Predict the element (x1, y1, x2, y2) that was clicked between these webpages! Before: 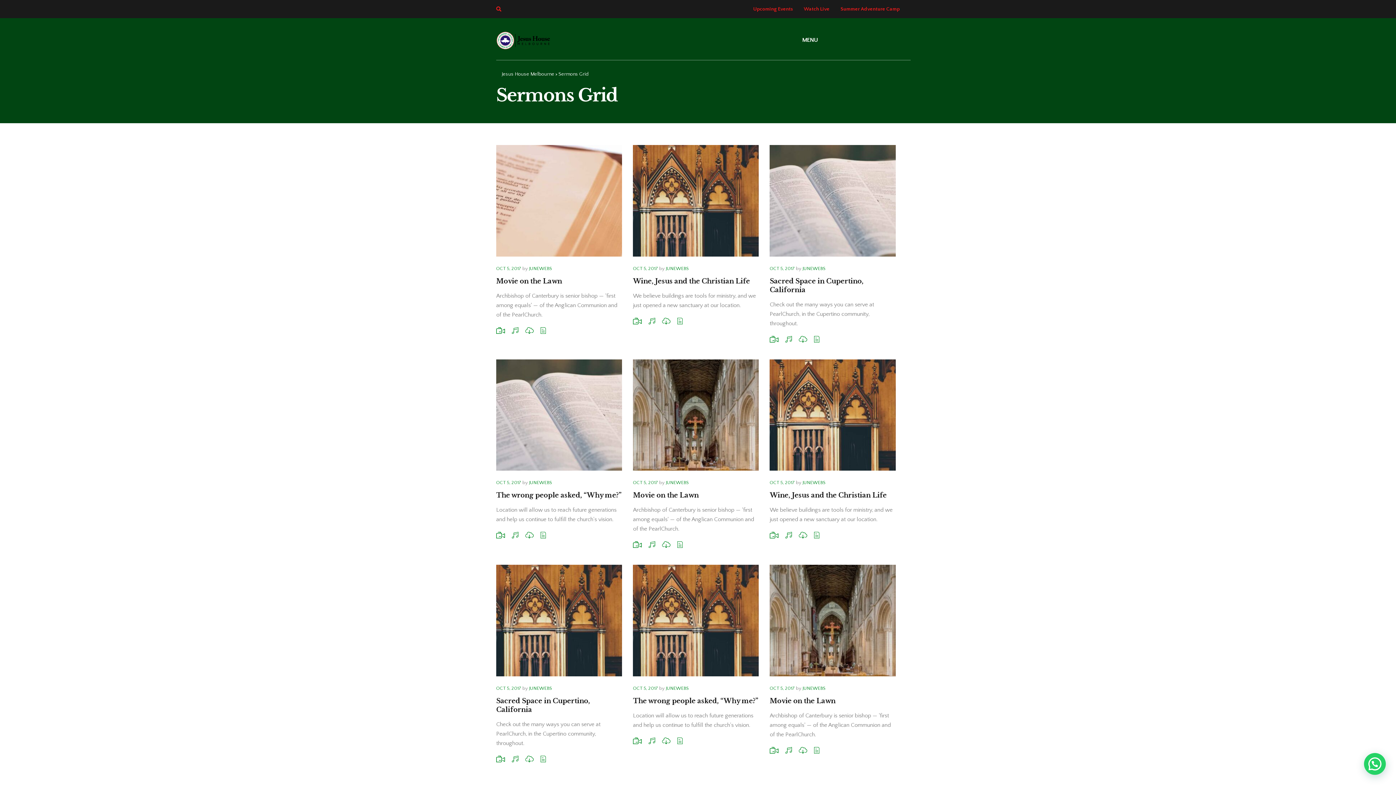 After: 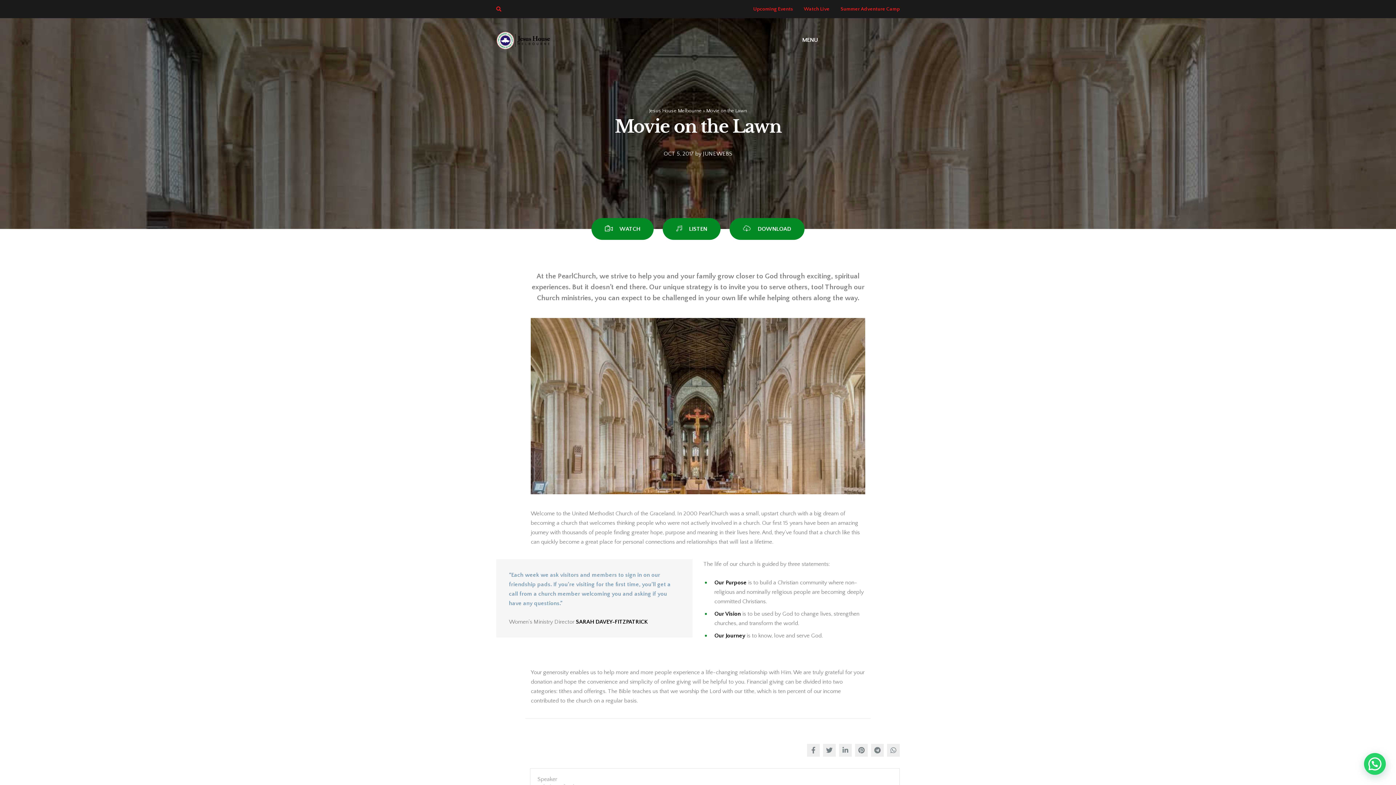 Action: bbox: (769, 617, 895, 623)